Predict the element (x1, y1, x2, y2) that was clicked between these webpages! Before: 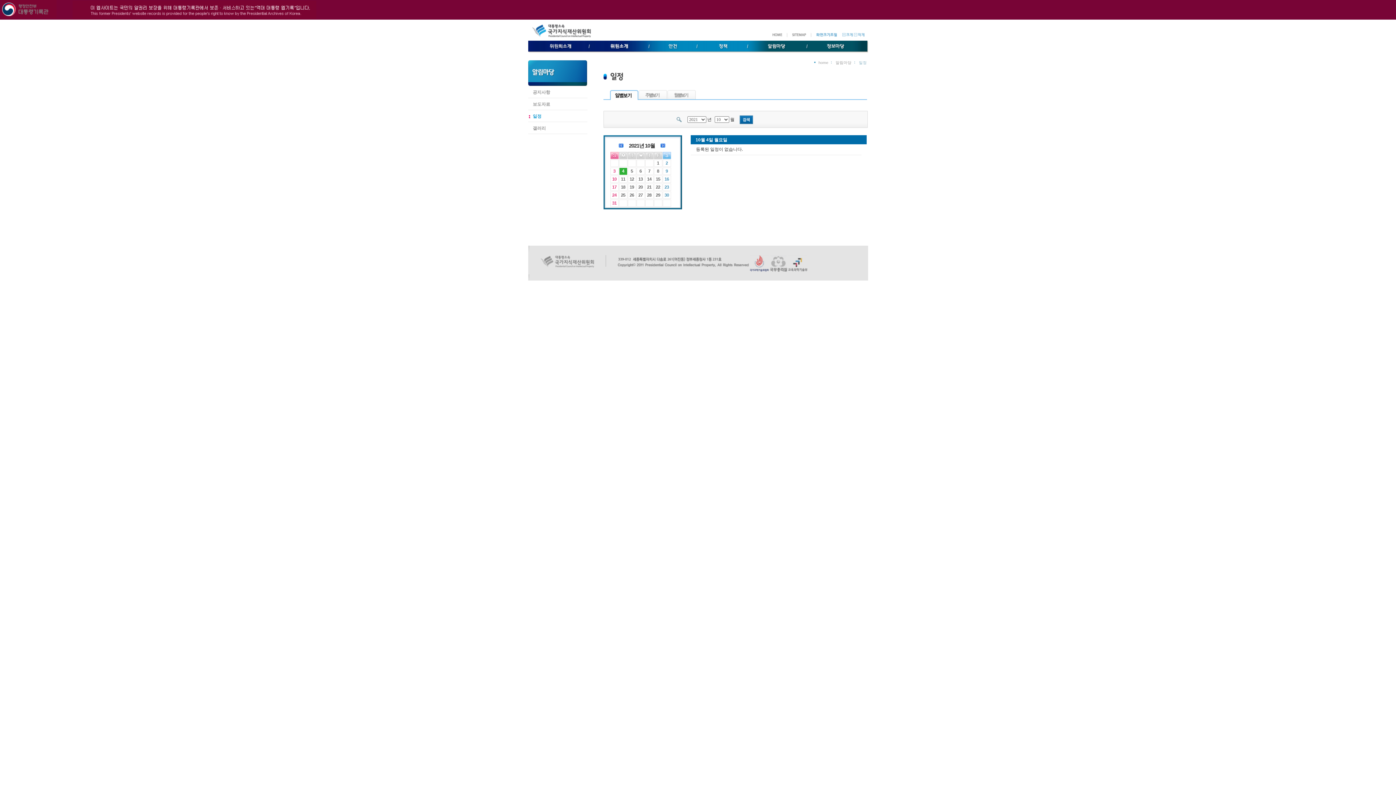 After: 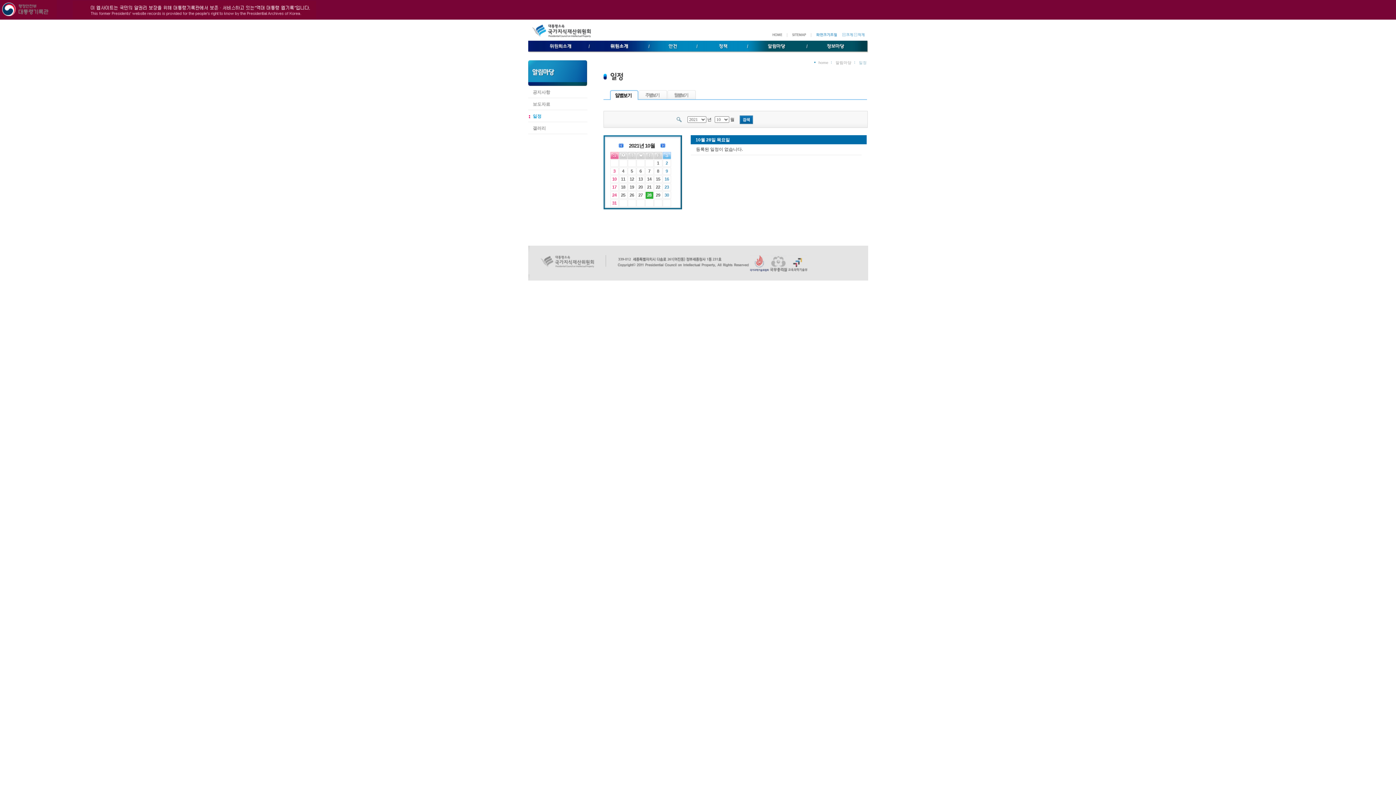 Action: label: 28 bbox: (645, 192, 653, 198)